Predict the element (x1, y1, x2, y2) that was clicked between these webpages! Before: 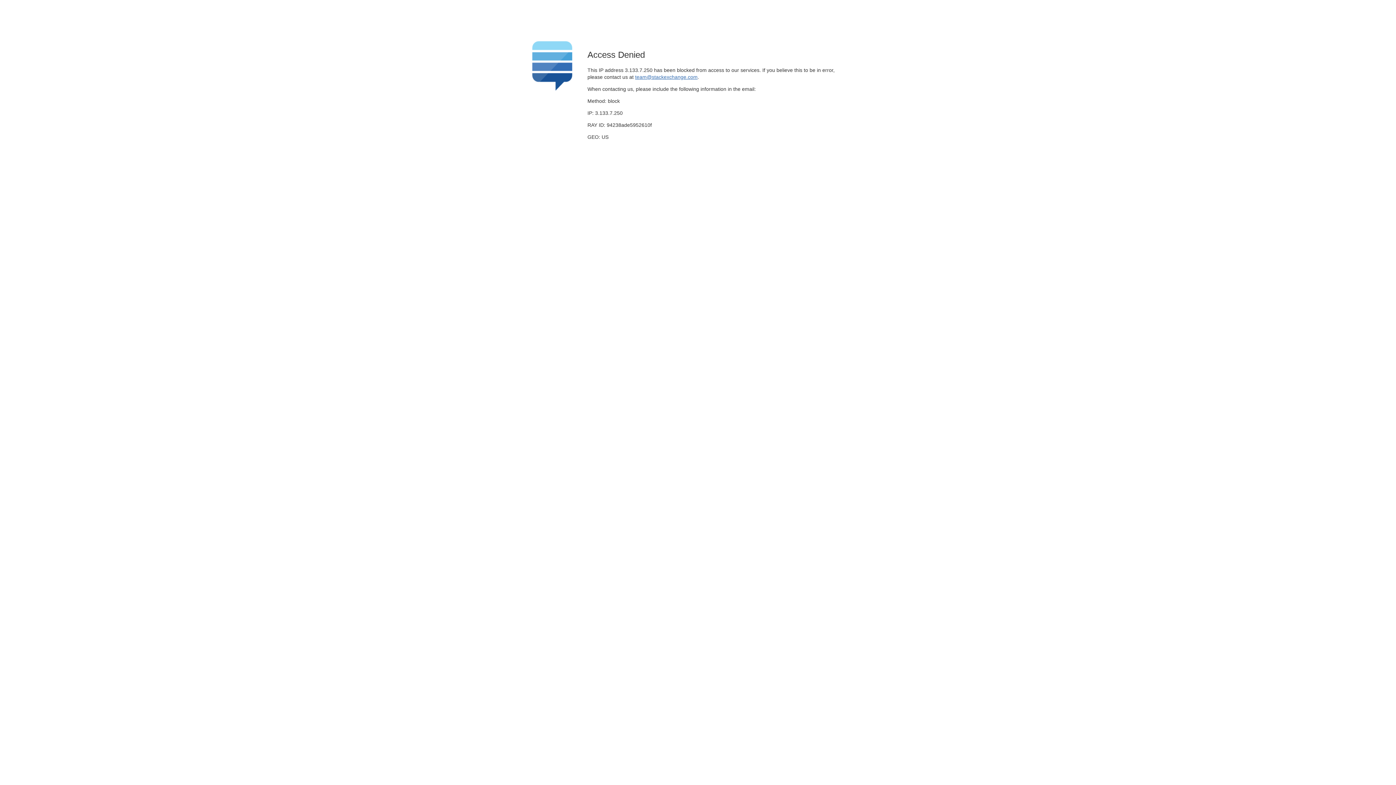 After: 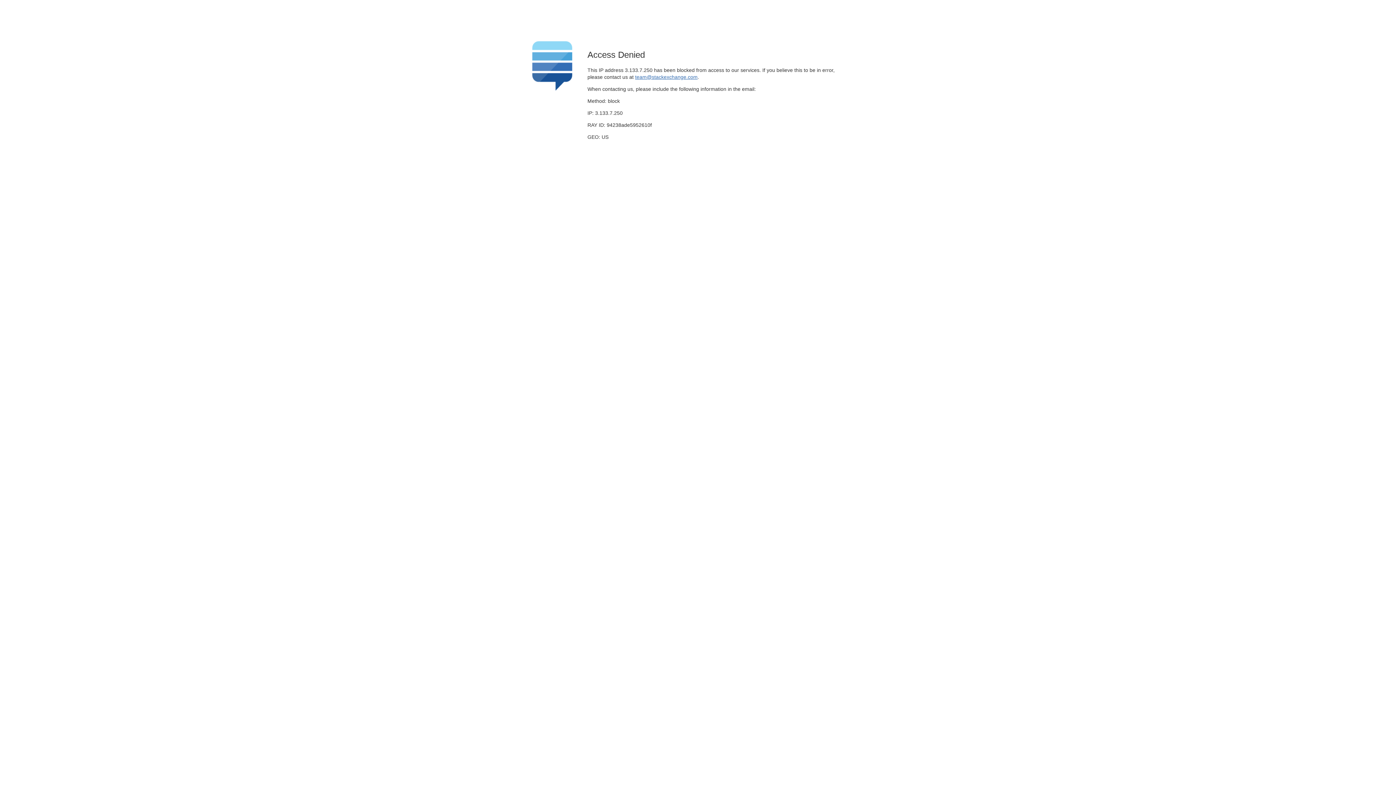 Action: bbox: (635, 74, 697, 79) label: team@stackexchange.com